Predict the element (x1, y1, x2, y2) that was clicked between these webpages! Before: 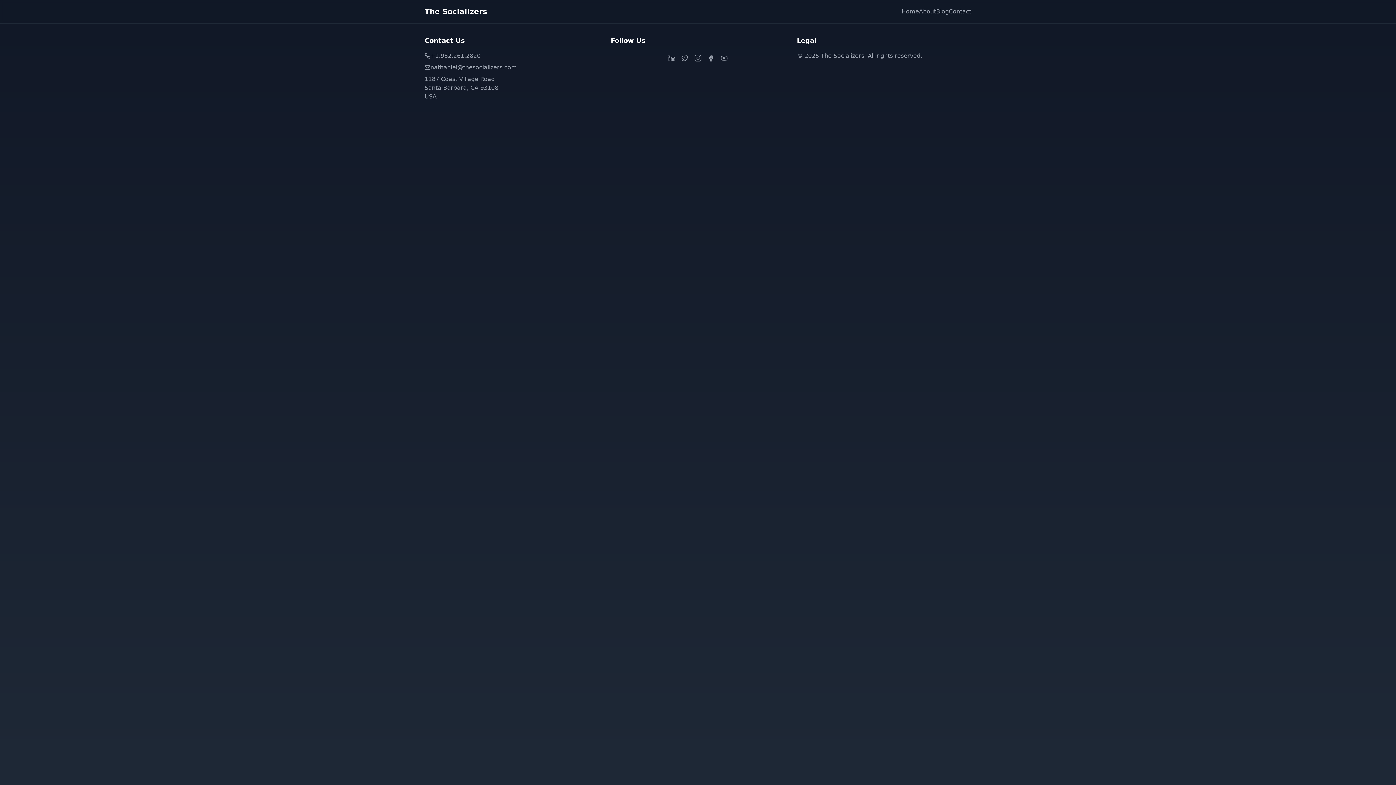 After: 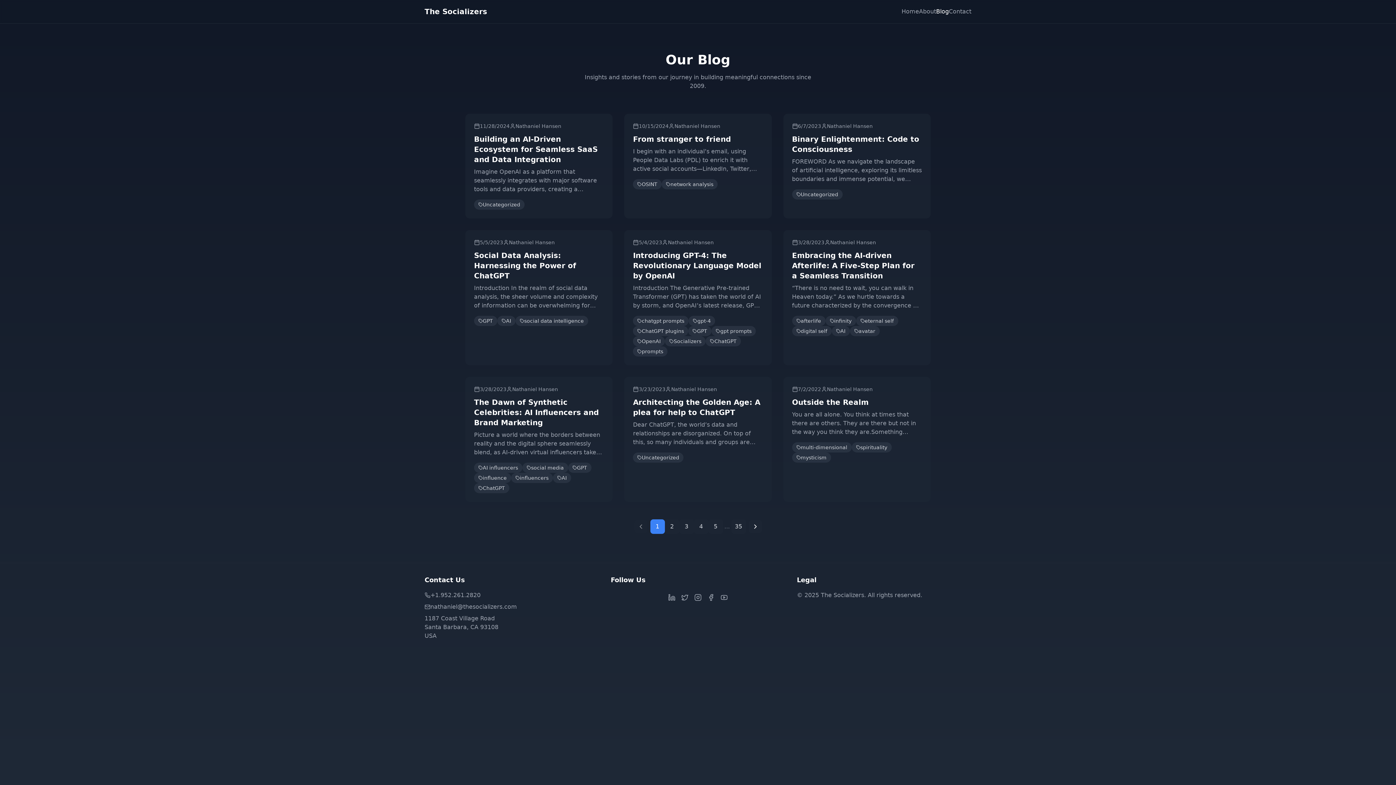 Action: bbox: (936, 7, 949, 16) label: Blog